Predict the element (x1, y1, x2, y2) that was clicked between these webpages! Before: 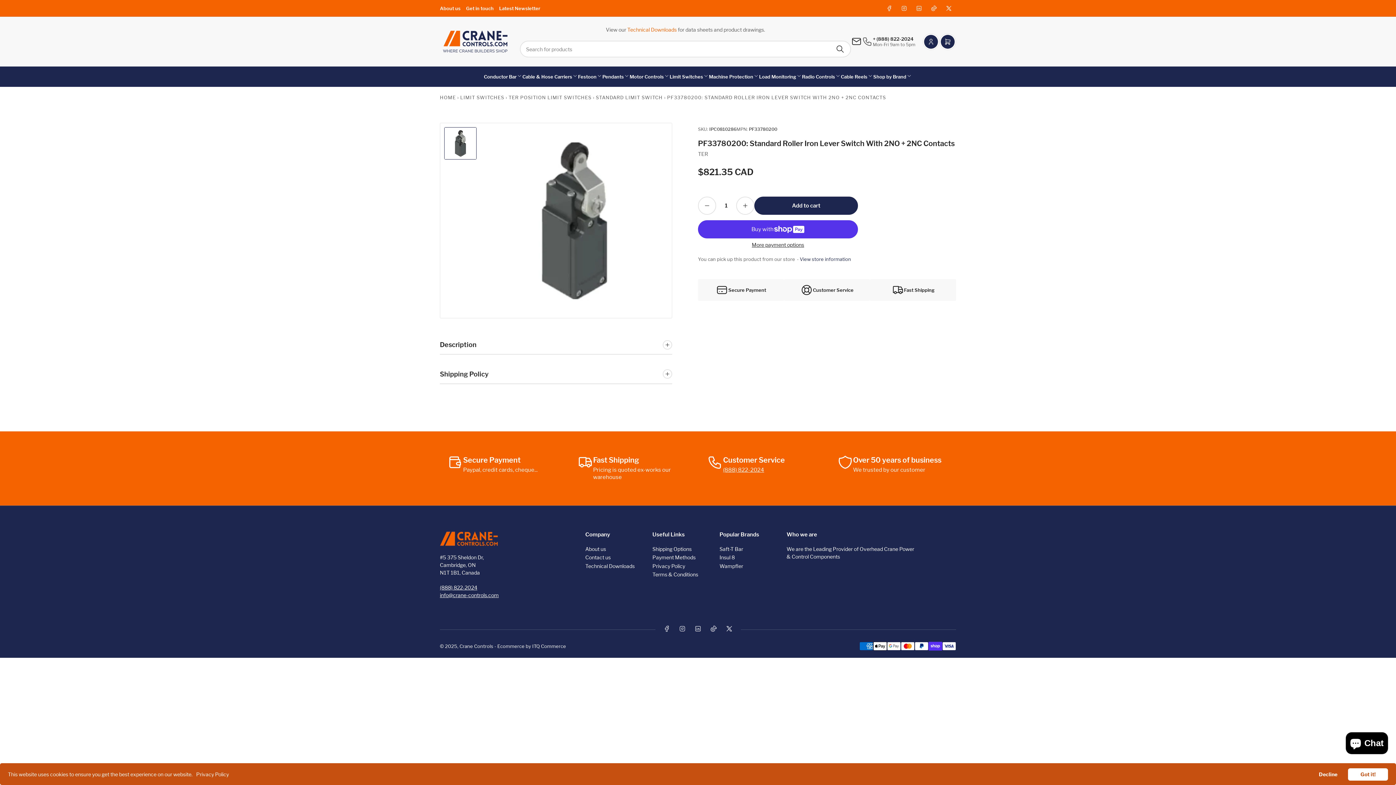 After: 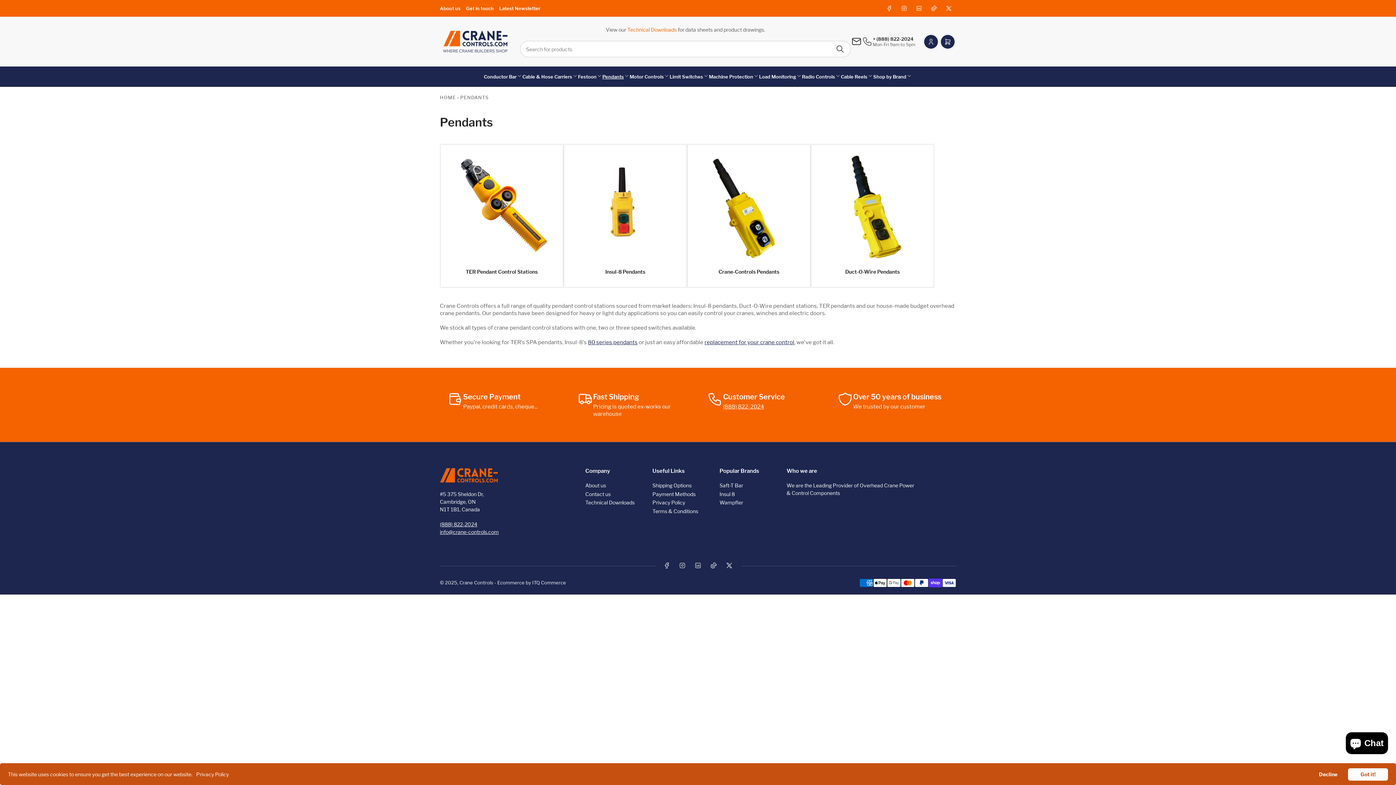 Action: label: Pendants bbox: (602, 66, 629, 86)